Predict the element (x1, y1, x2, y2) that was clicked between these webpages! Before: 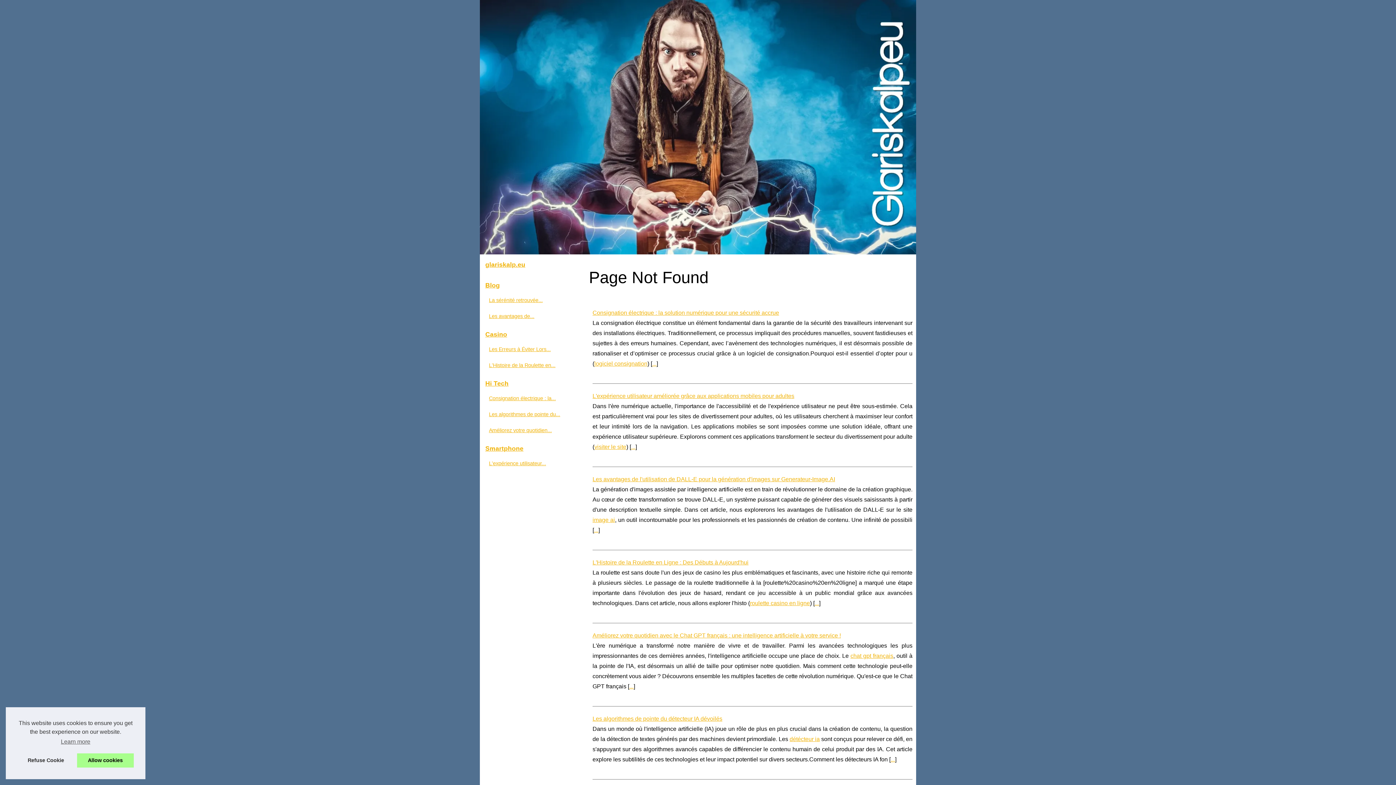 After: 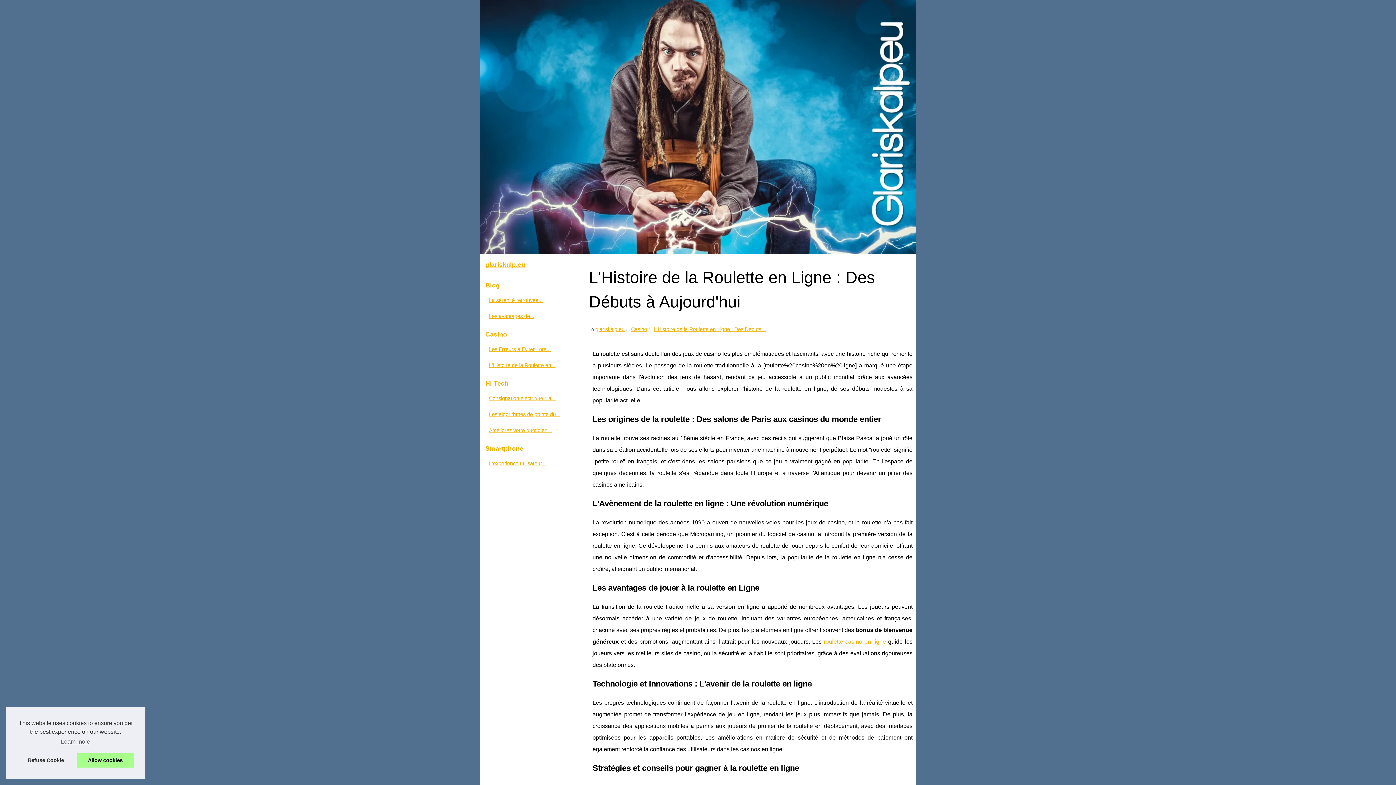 Action: bbox: (814, 600, 819, 606) label: ...